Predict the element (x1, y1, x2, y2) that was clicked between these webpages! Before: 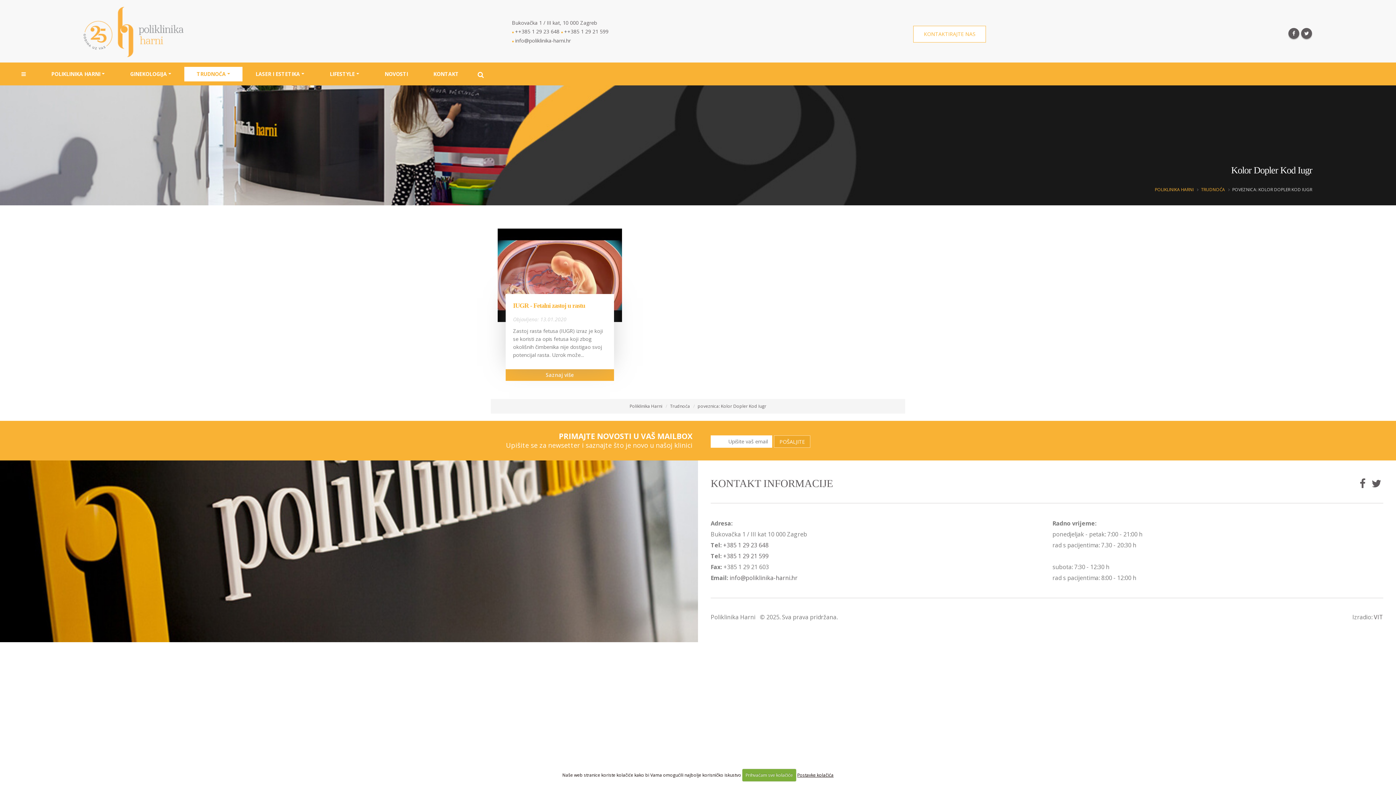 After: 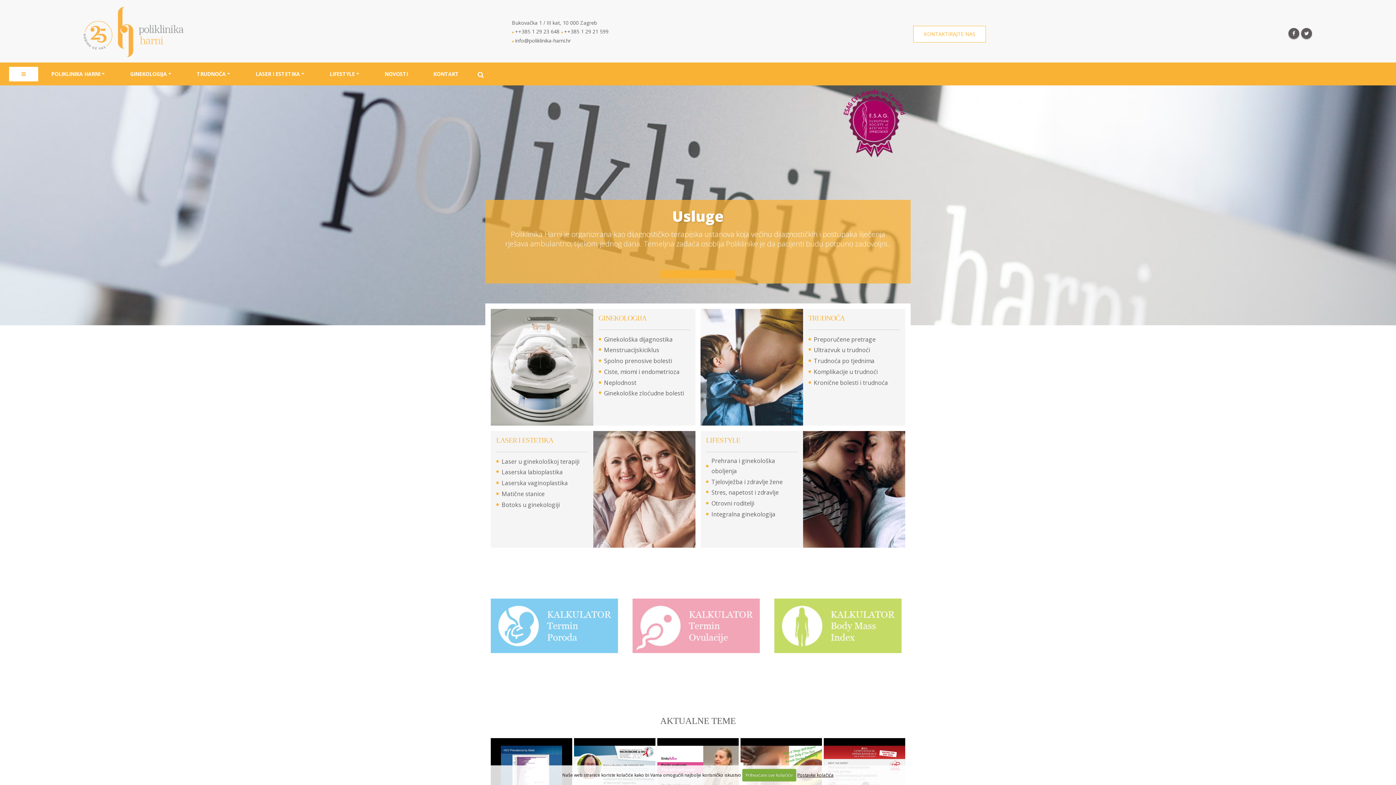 Action: bbox: (9, 66, 38, 81)